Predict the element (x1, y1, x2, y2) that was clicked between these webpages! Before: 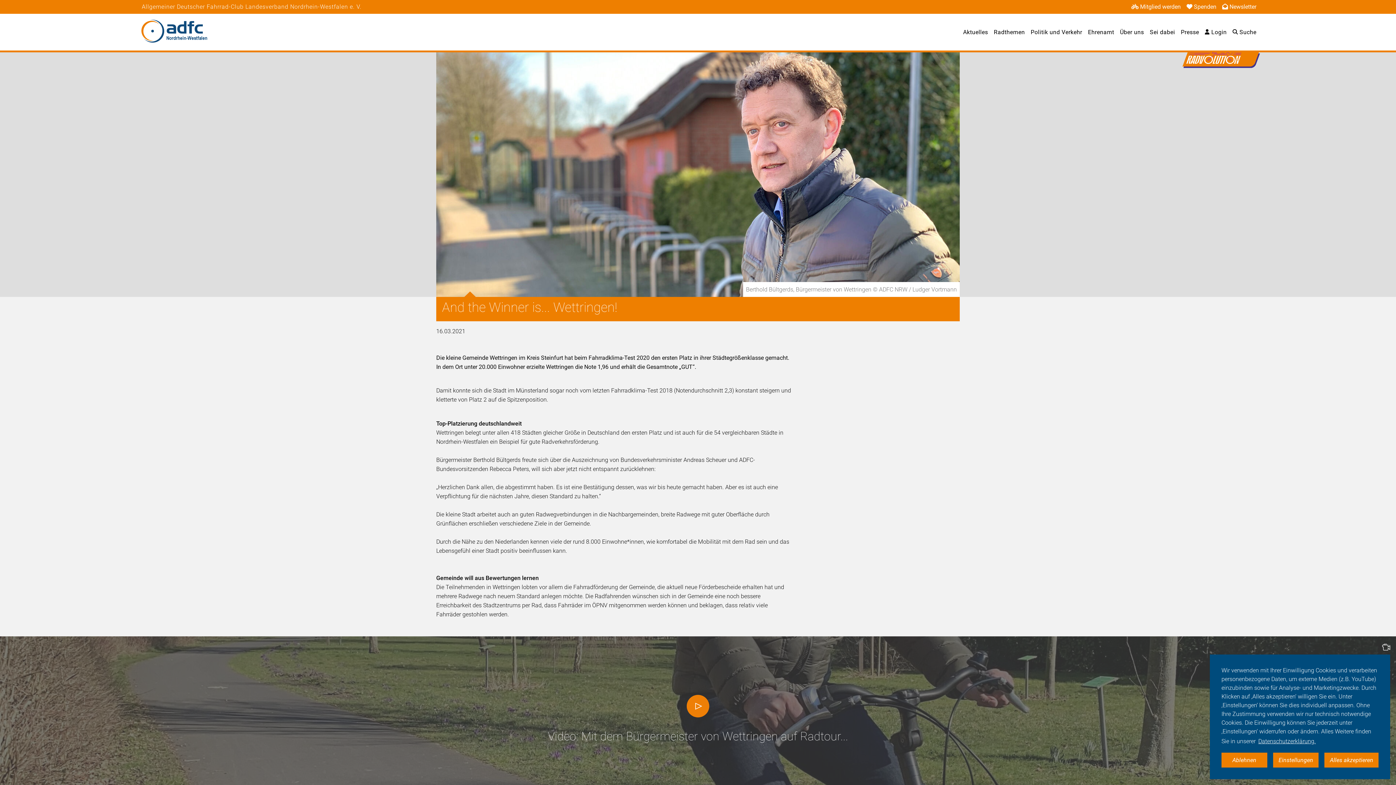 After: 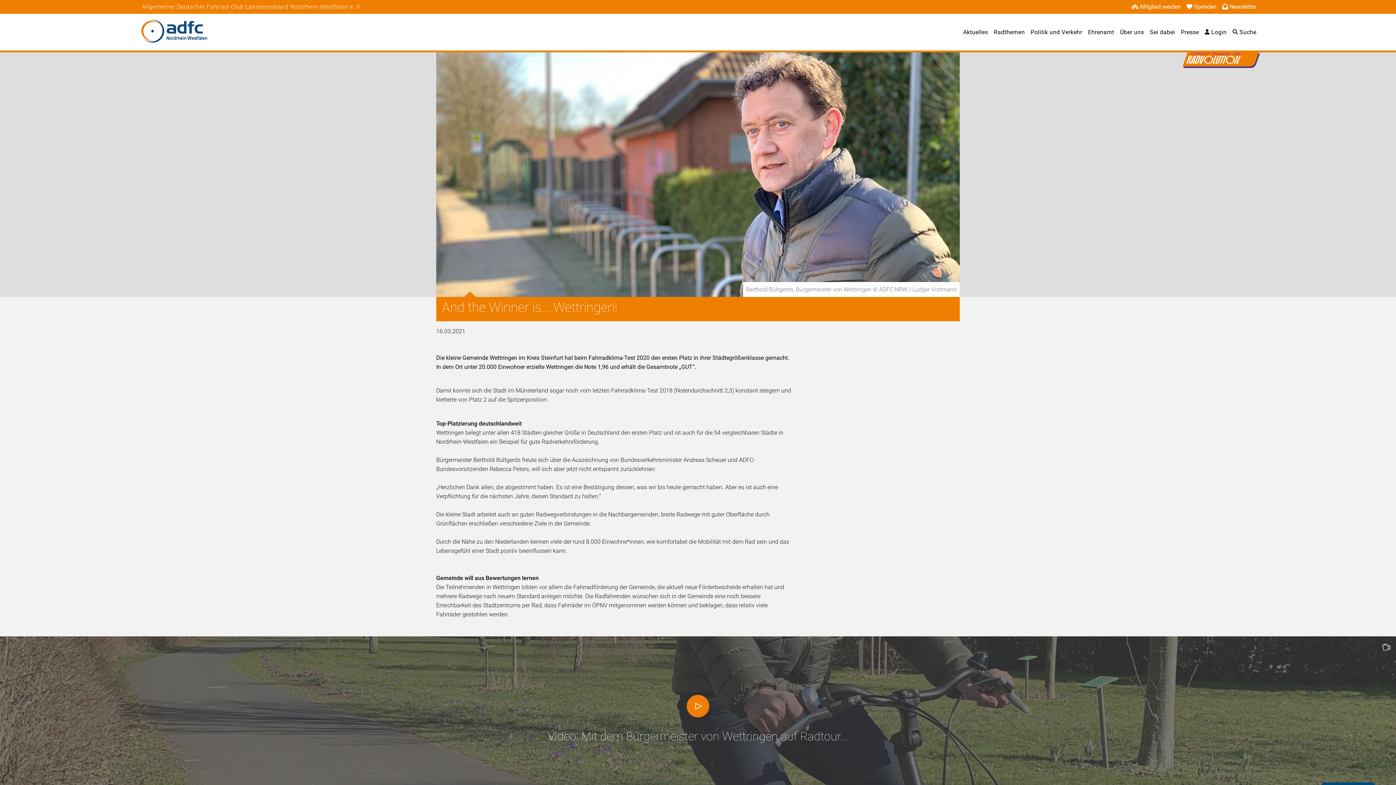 Action: bbox: (1273, 753, 1319, 768) label: cookie message